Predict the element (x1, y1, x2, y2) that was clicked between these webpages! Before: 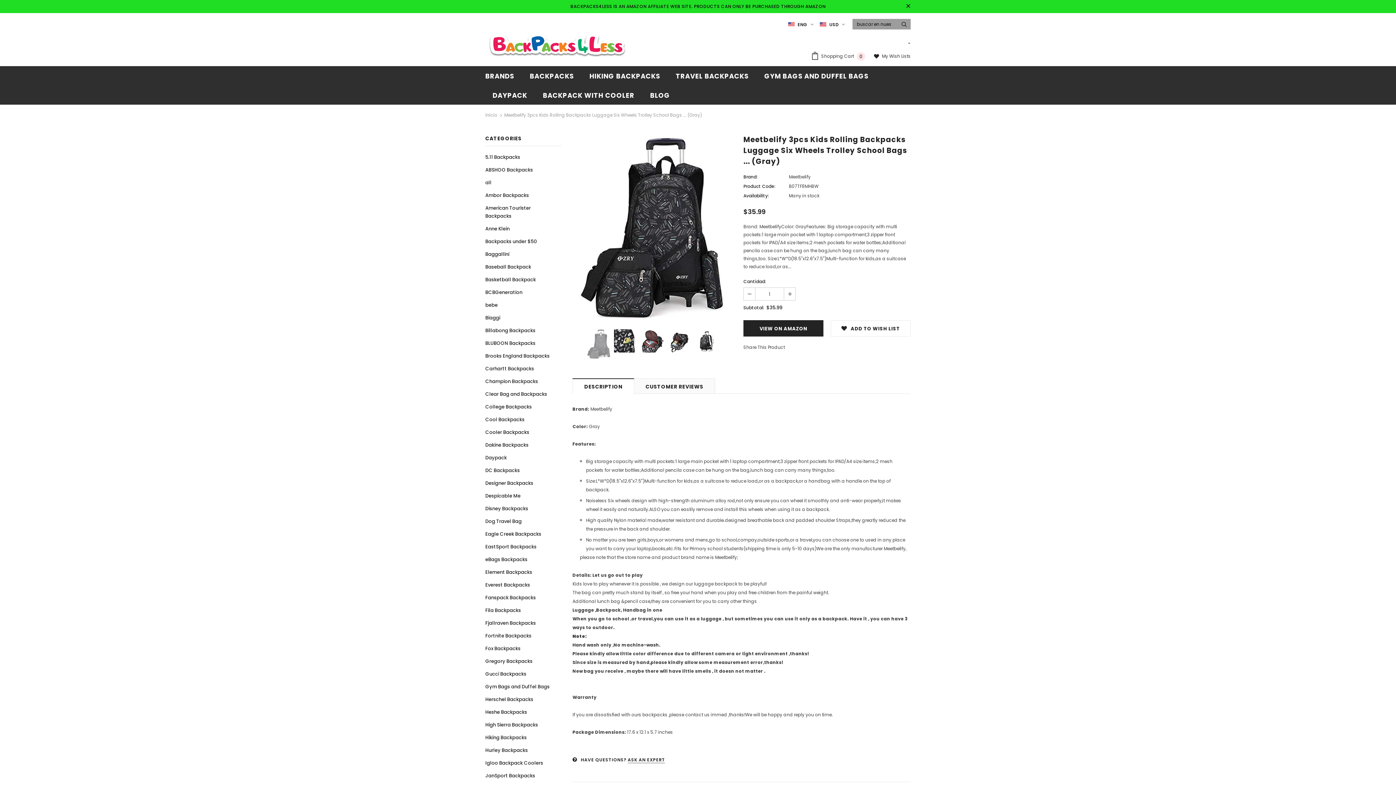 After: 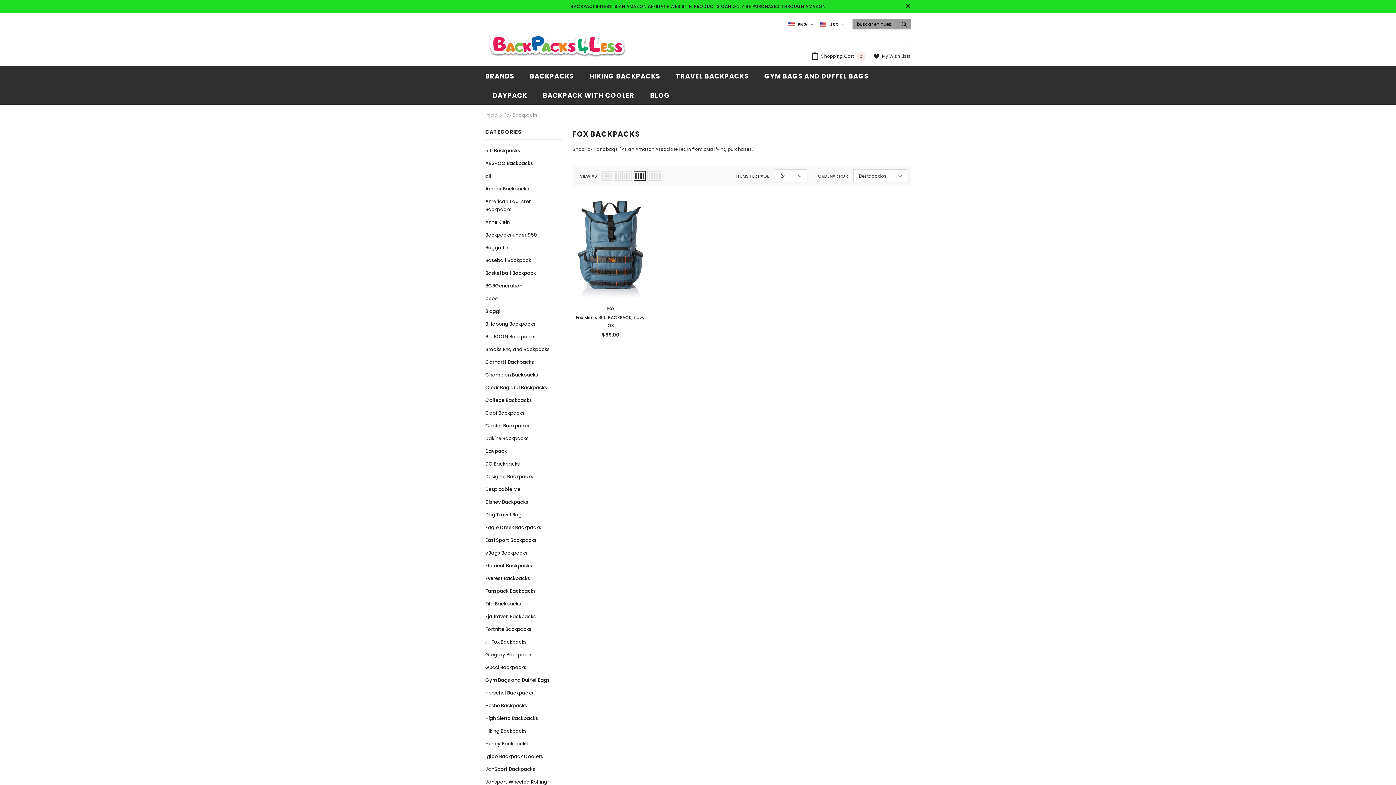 Action: bbox: (485, 642, 520, 655) label: Fox Backpacks